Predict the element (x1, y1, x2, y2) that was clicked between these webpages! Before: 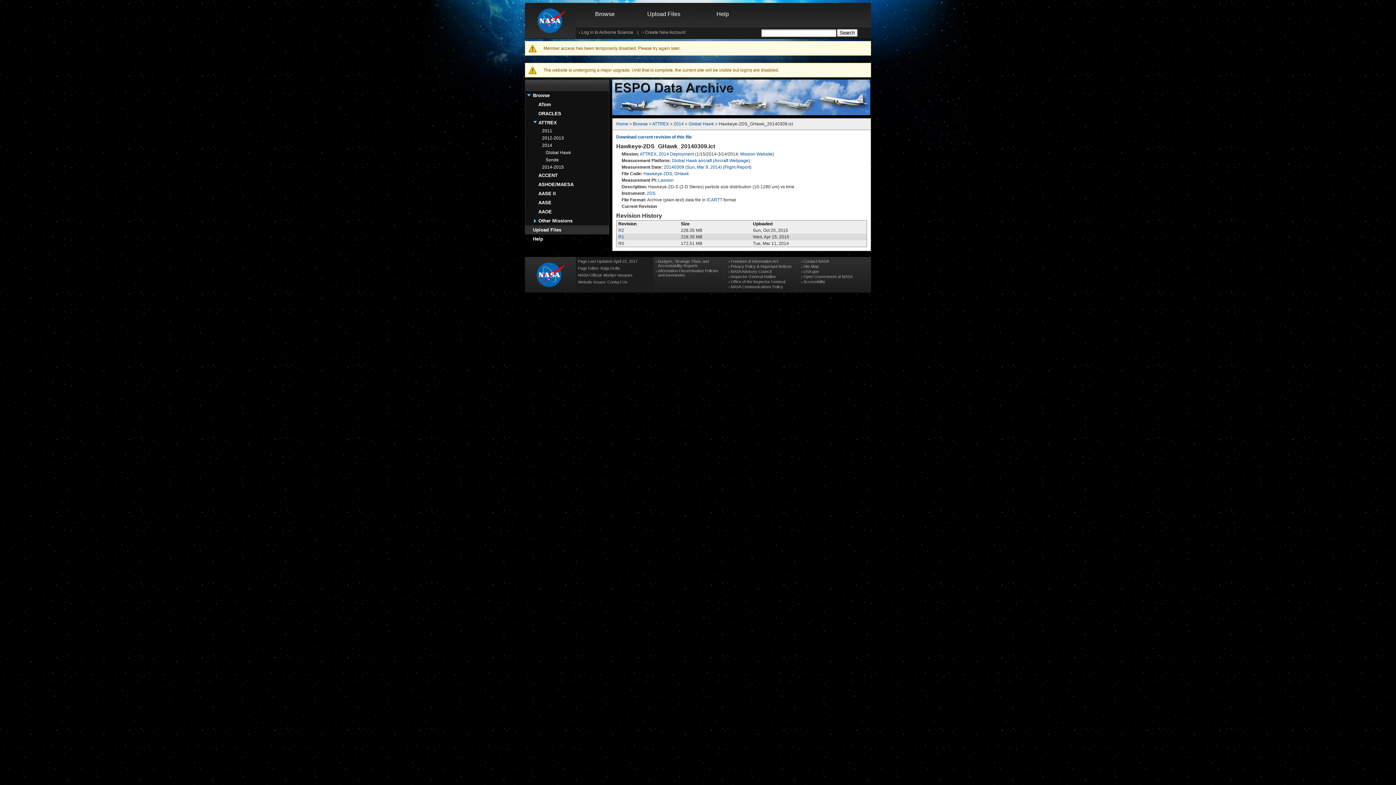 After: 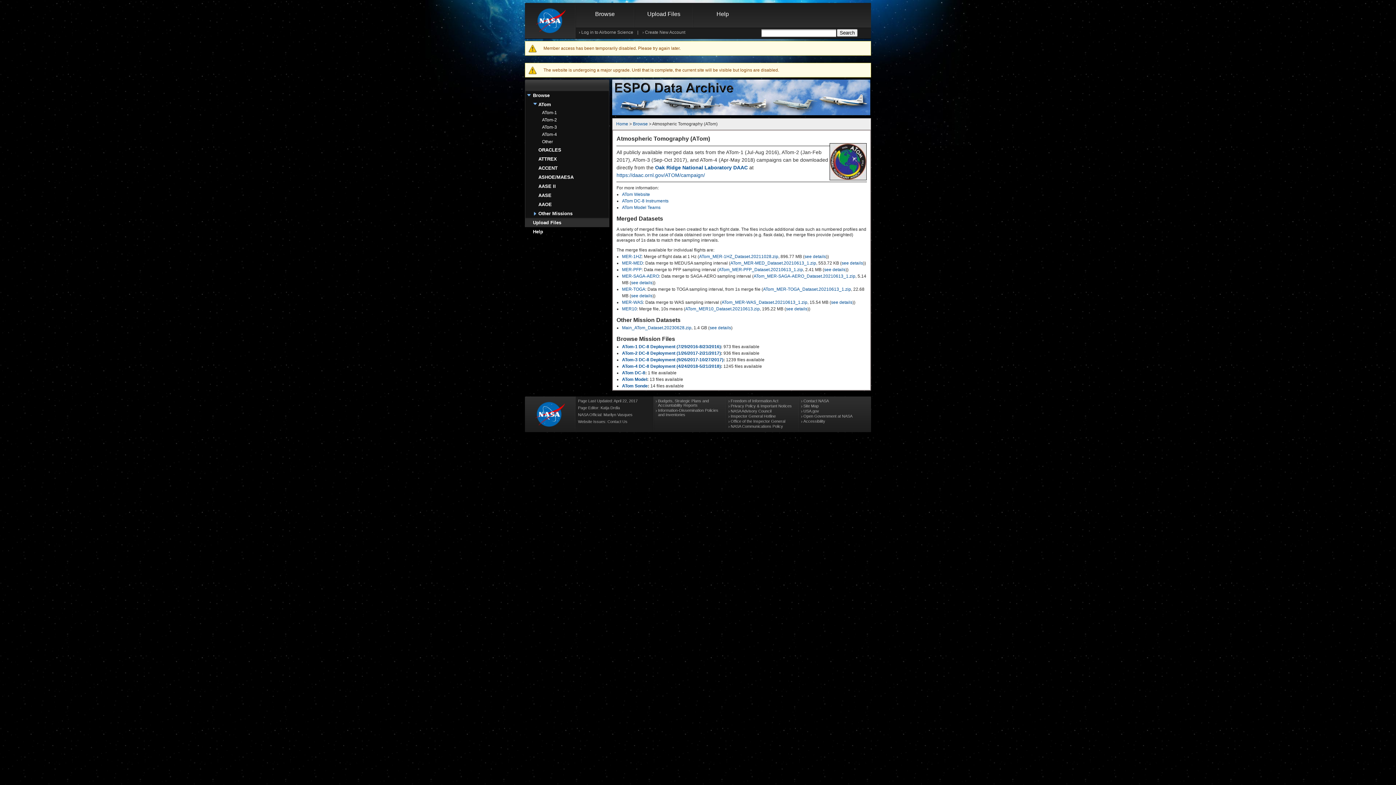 Action: label: ATom bbox: (538, 101, 551, 107)